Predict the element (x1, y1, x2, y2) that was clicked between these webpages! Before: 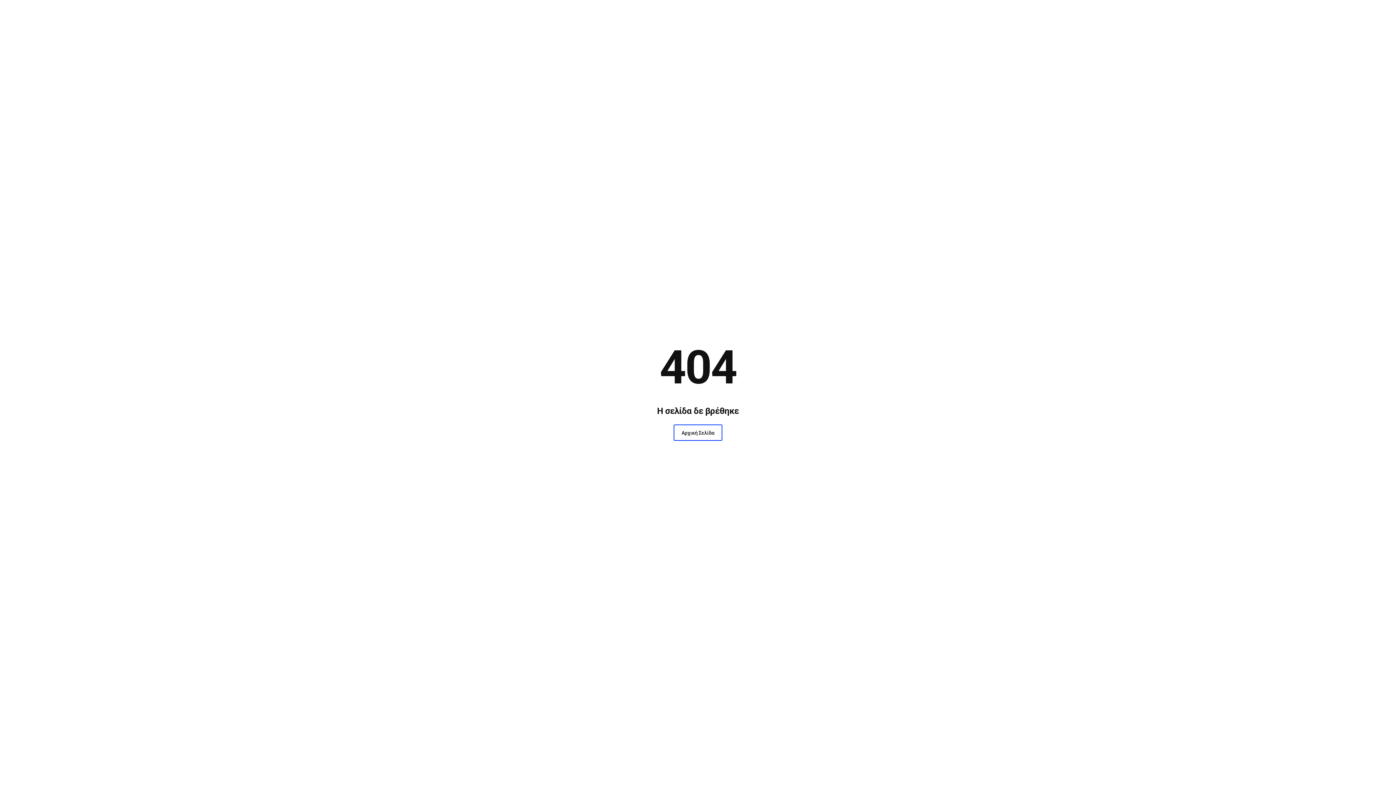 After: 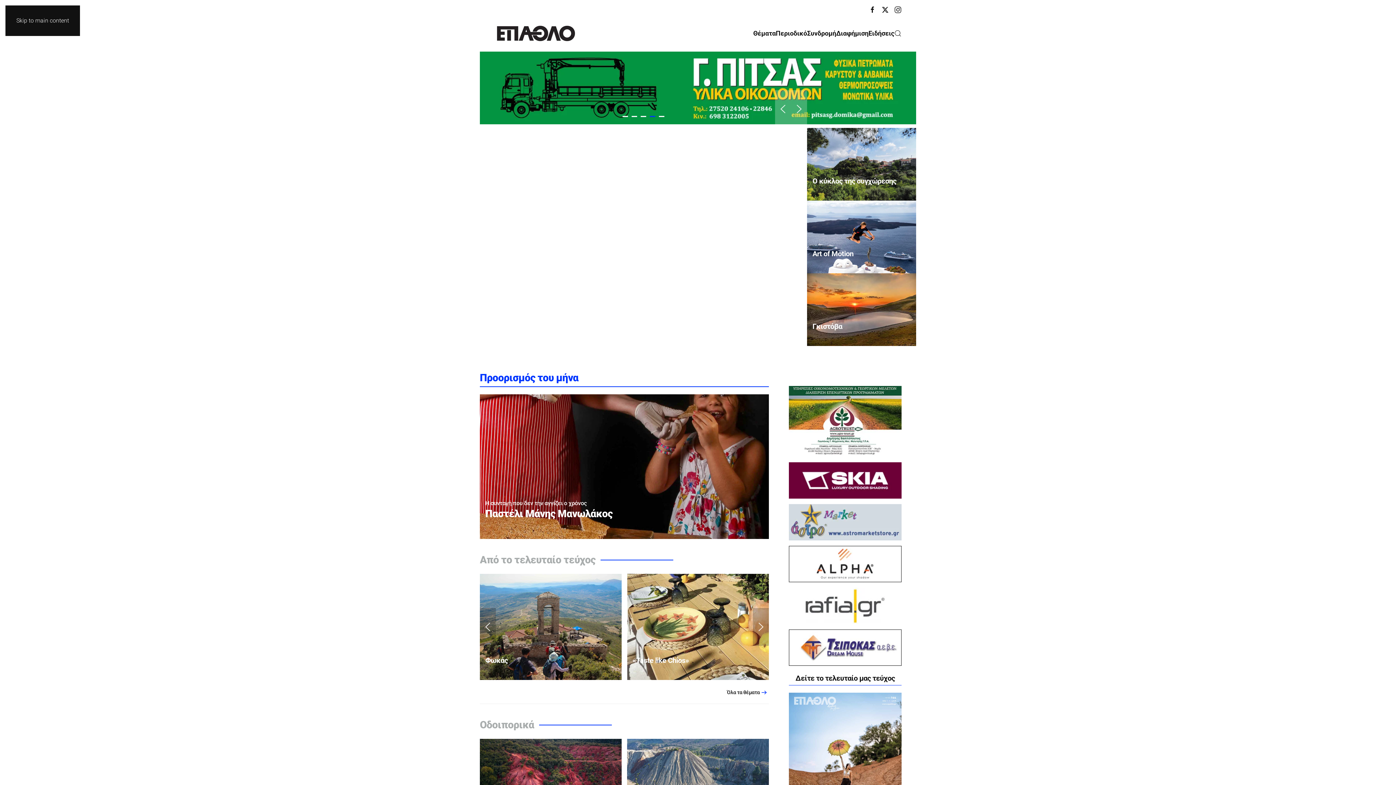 Action: bbox: (673, 424, 722, 441) label: Αρχική Σελίδα